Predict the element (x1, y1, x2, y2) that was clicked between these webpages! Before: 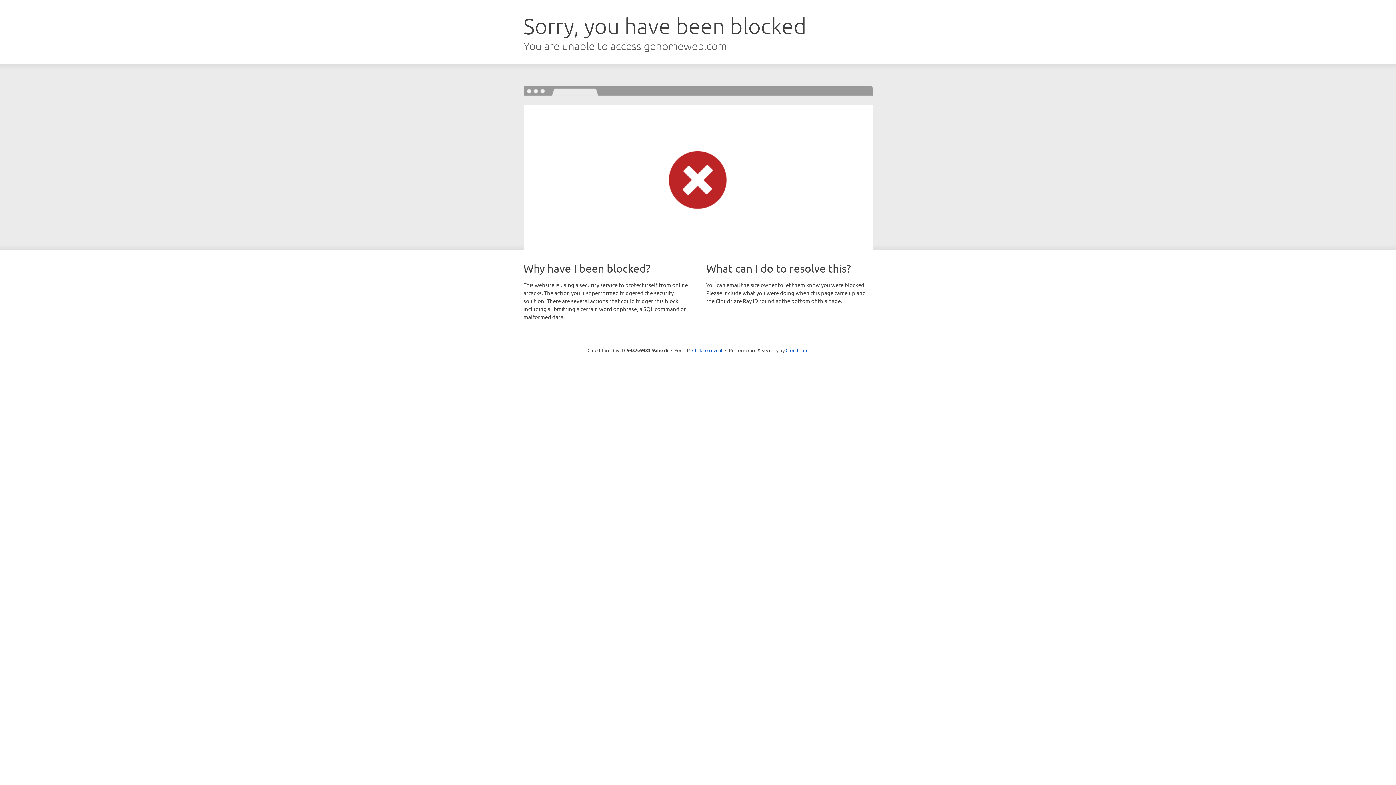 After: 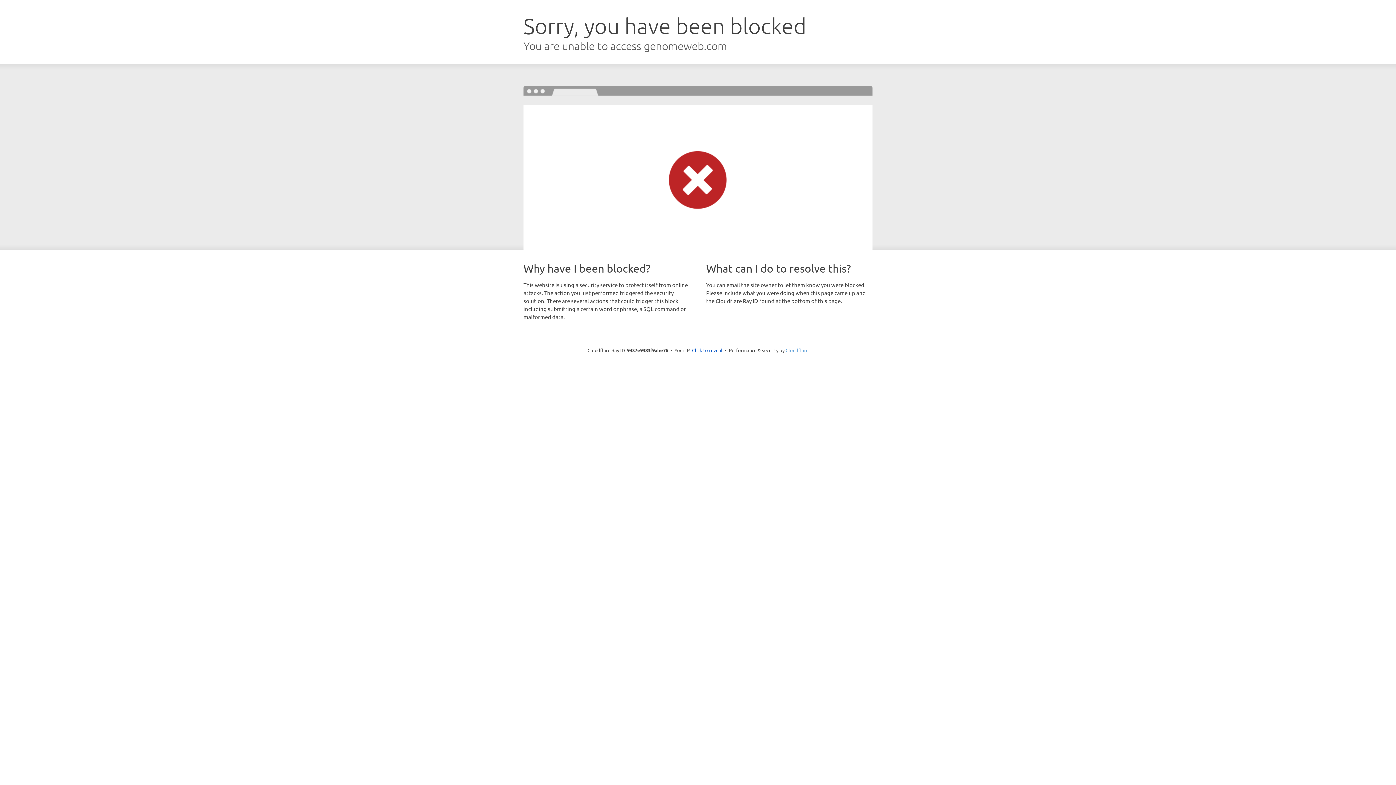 Action: label: Cloudflare bbox: (785, 347, 808, 353)